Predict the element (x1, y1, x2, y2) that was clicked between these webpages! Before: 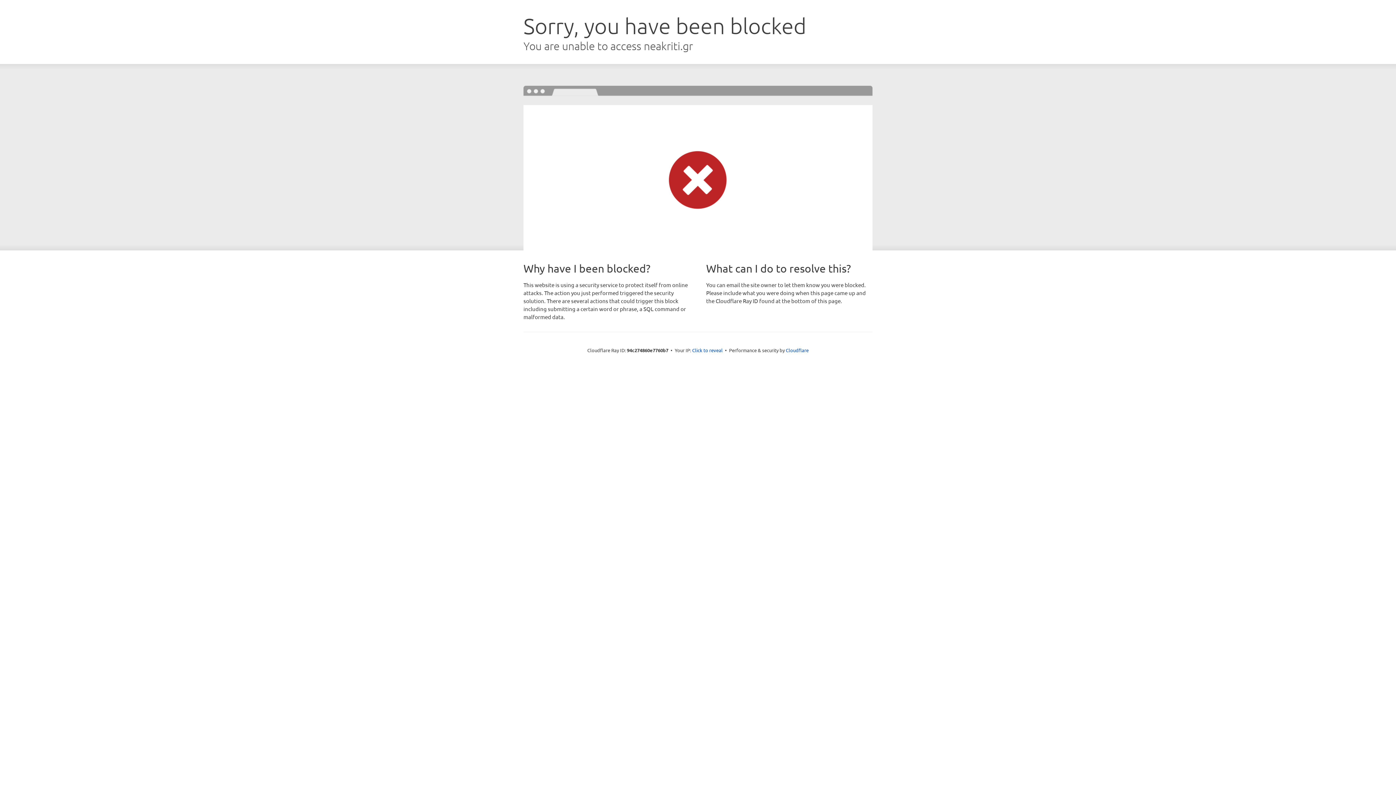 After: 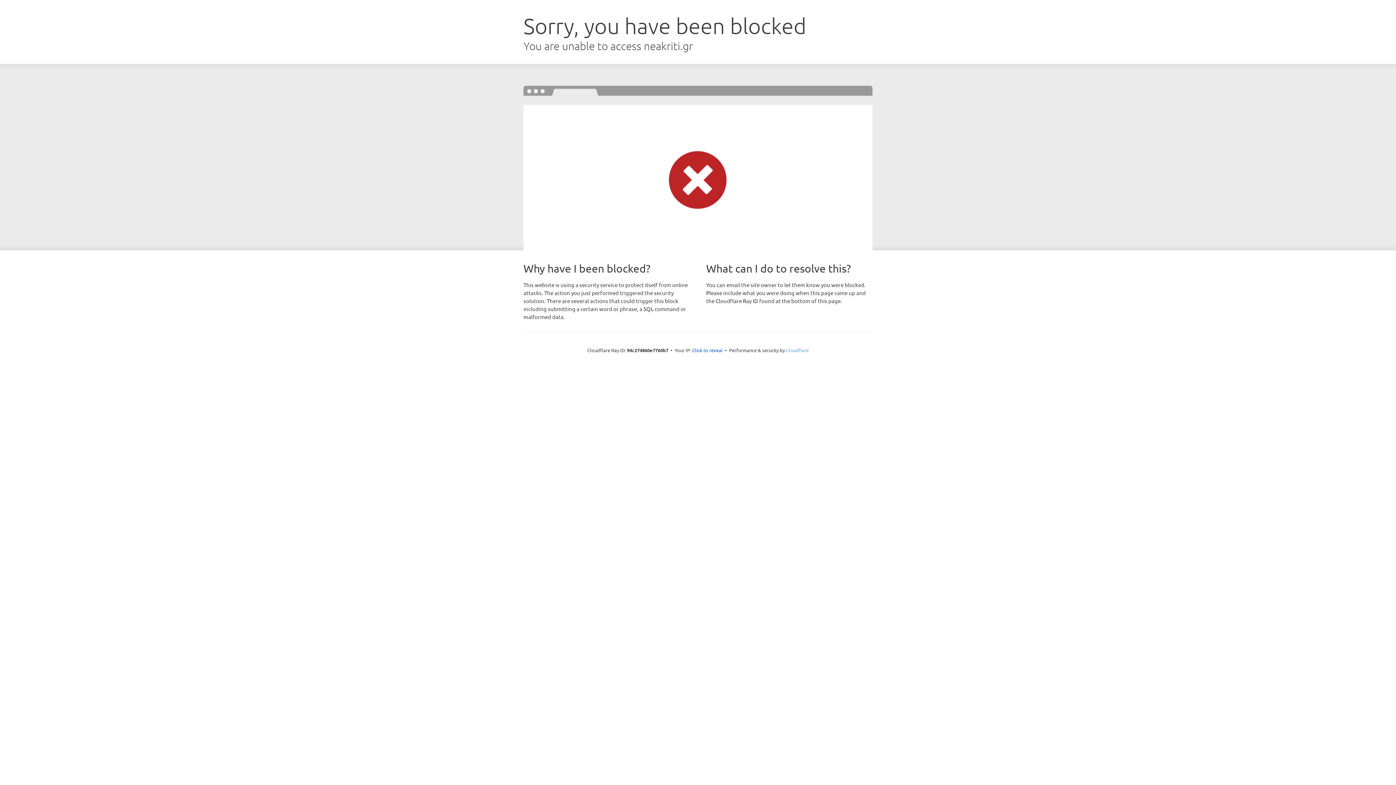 Action: bbox: (786, 347, 808, 353) label: Cloudflare